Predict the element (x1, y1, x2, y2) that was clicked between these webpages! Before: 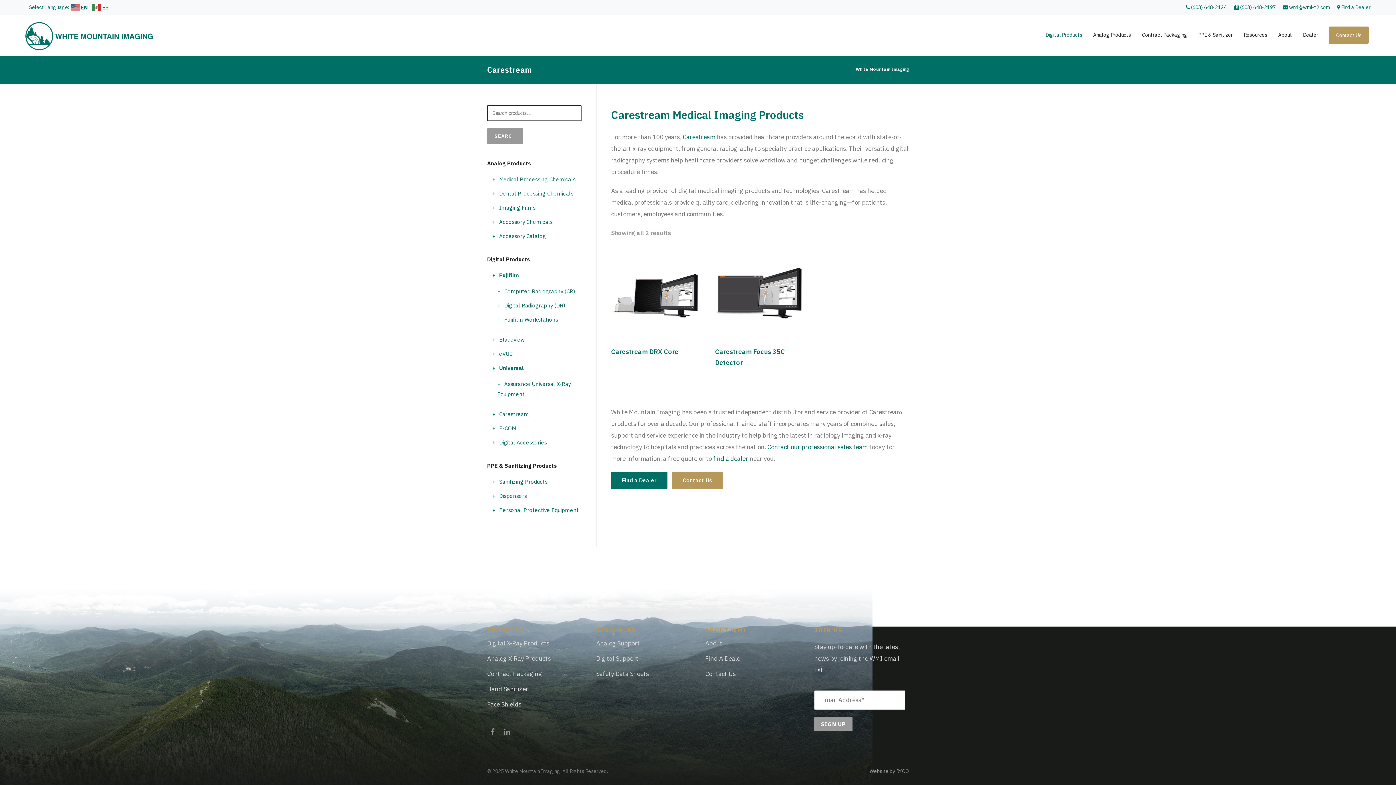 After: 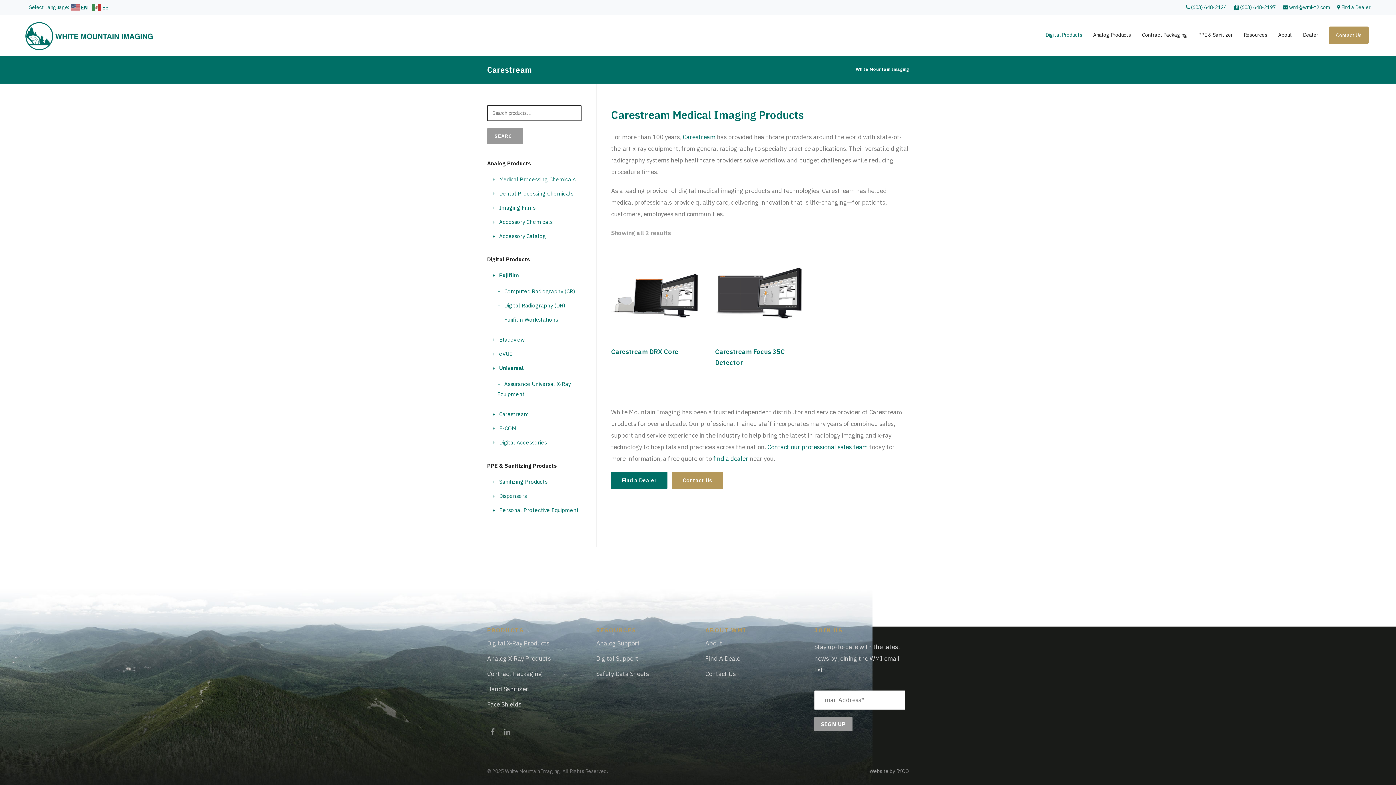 Action: label:  (603) 648-2124 bbox: (1186, 4, 1226, 9)